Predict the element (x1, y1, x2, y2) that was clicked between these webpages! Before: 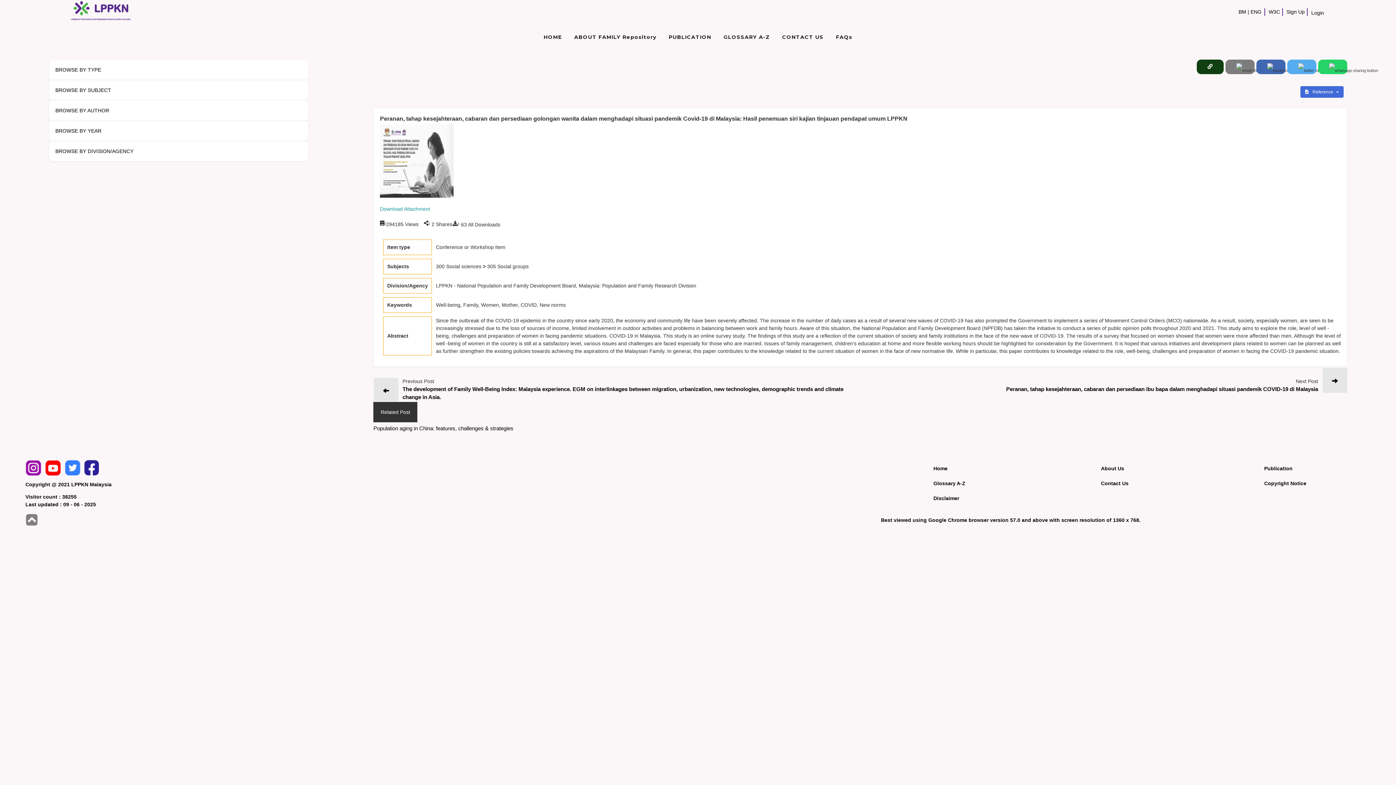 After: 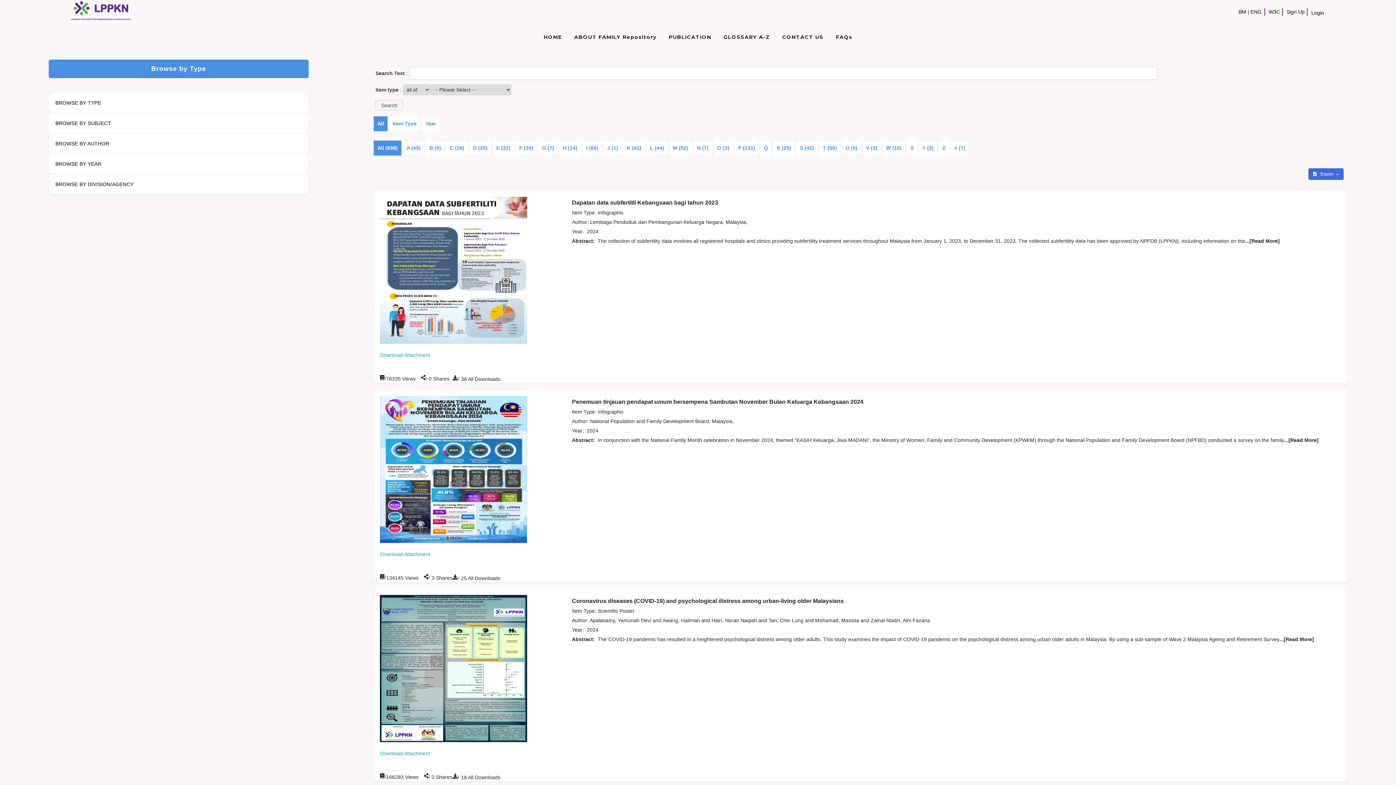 Action: label: Publication bbox: (1264, 464, 1292, 472)